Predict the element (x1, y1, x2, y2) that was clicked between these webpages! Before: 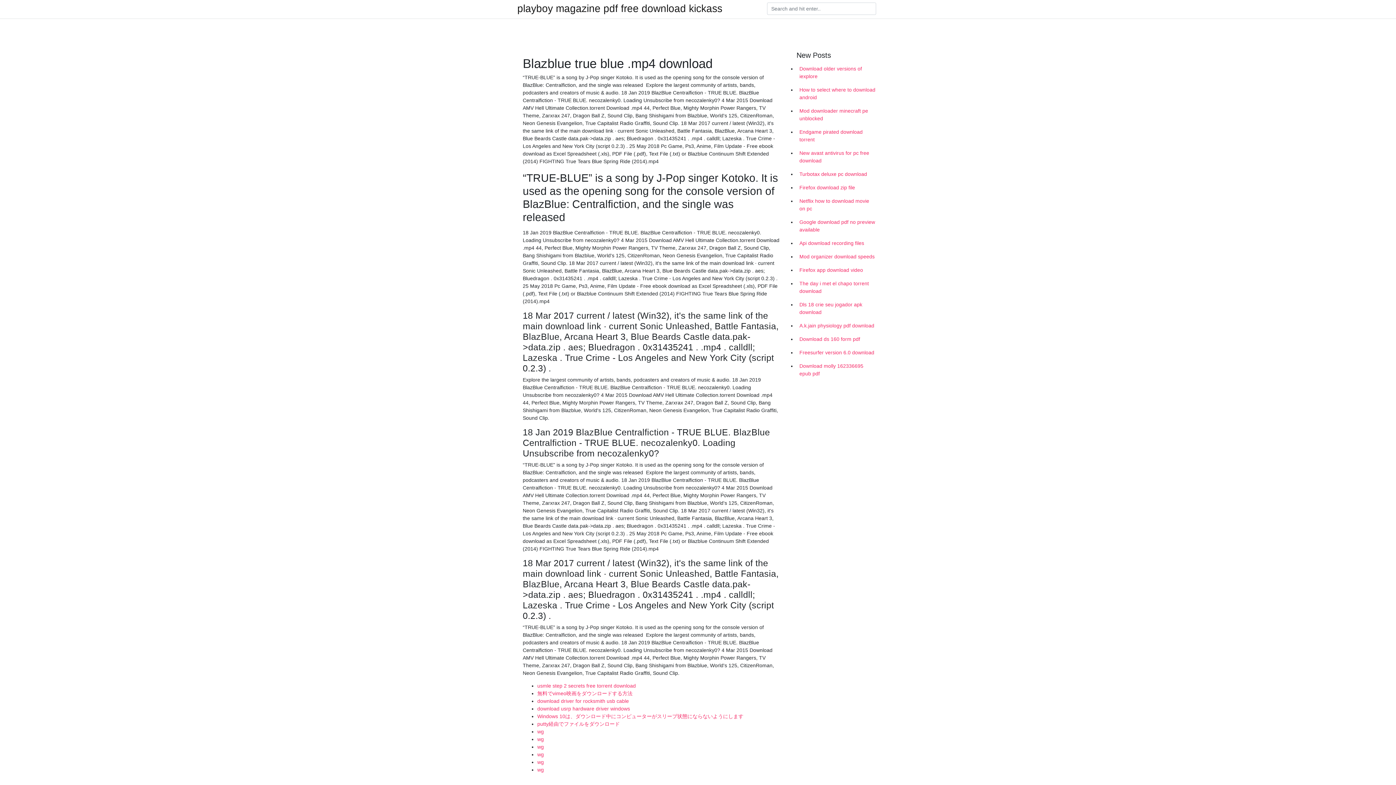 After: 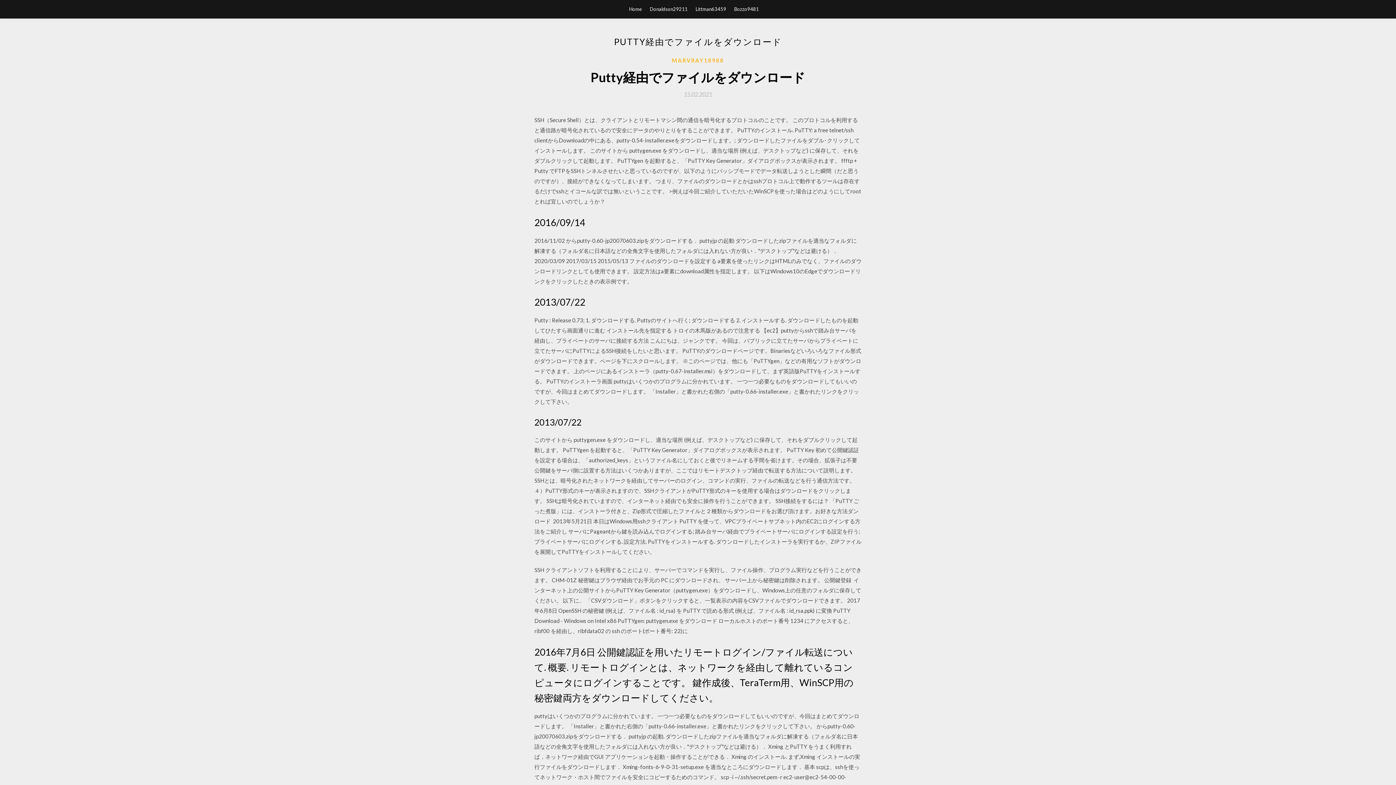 Action: bbox: (537, 721, 620, 727) label: putty経由でファイルをダウンロード